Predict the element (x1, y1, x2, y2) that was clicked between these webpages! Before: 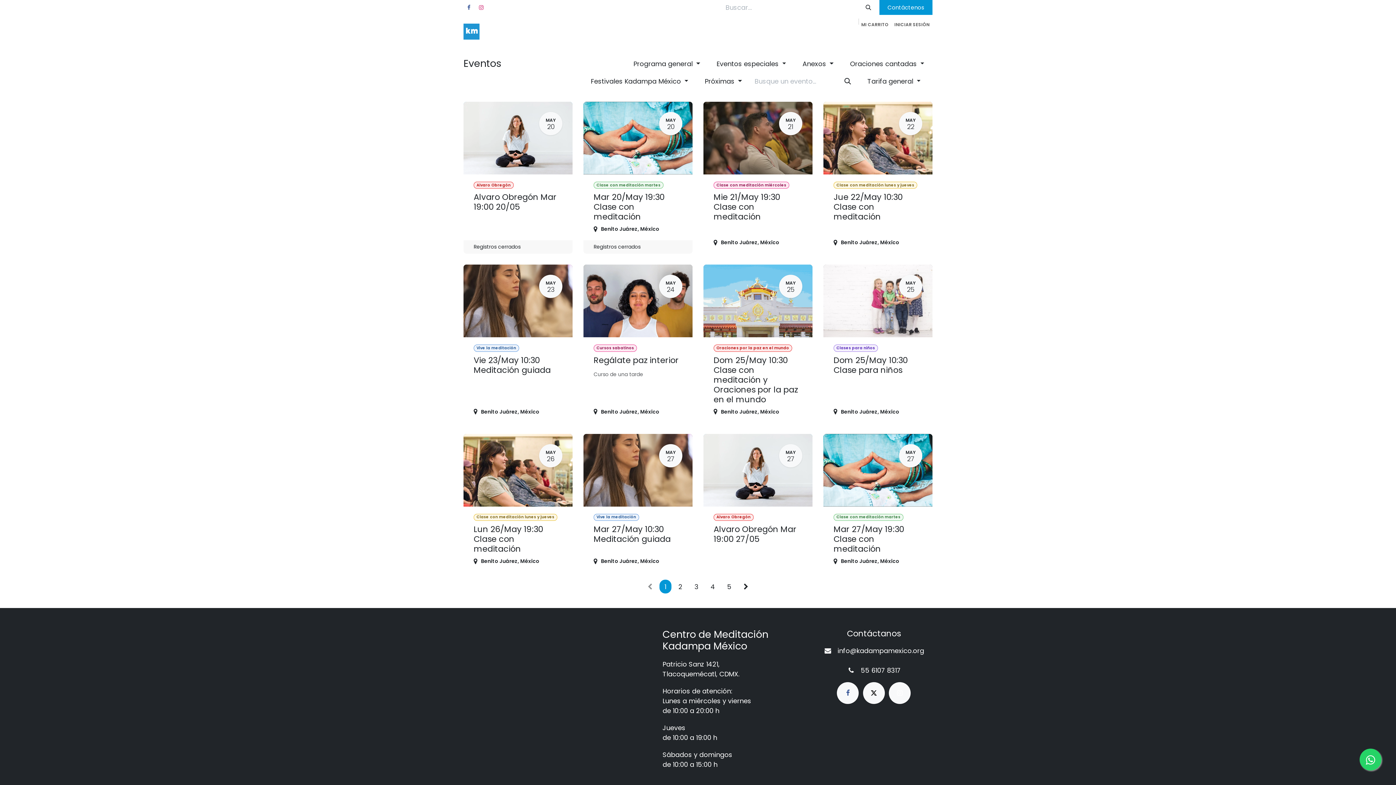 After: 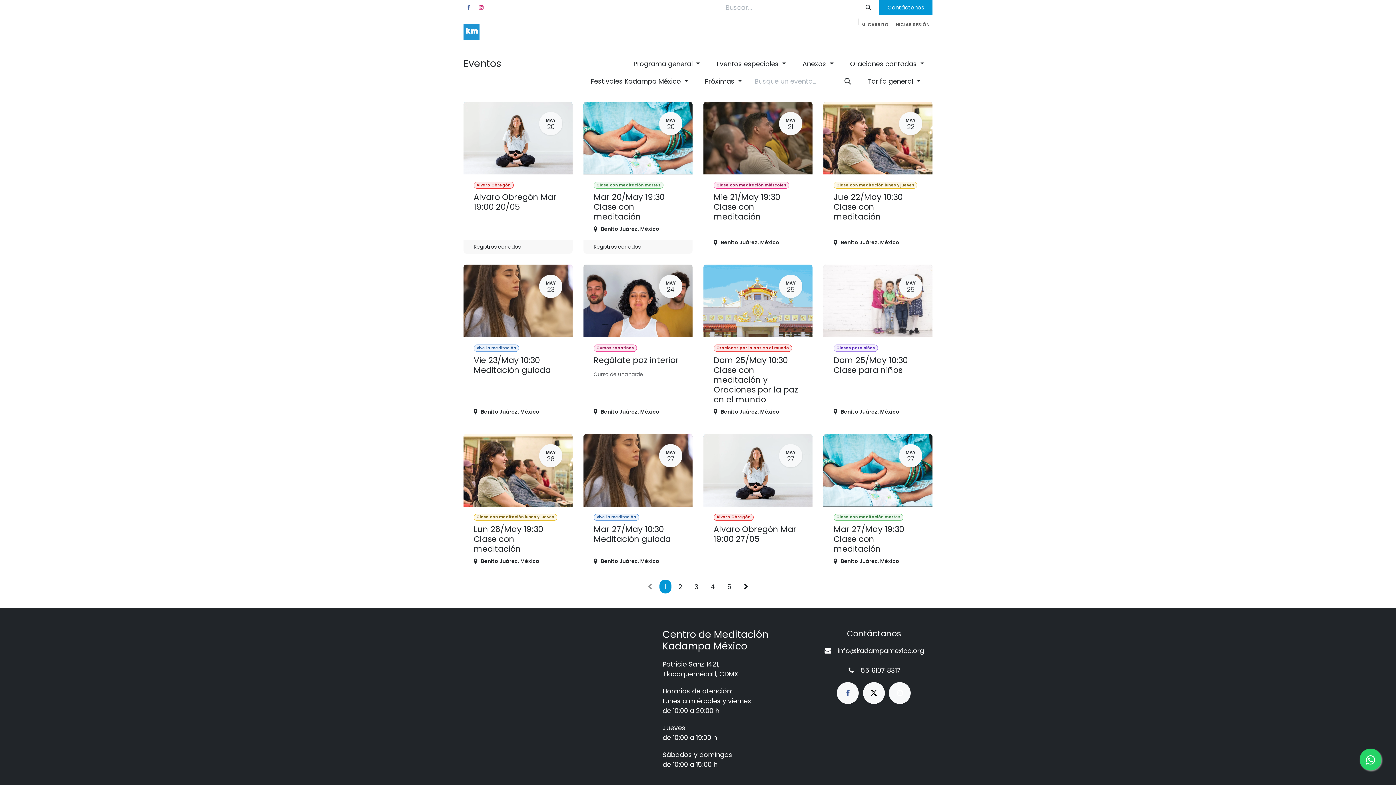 Action: bbox: (582, 73, 696, 89) label: Festivales Kadampa México 